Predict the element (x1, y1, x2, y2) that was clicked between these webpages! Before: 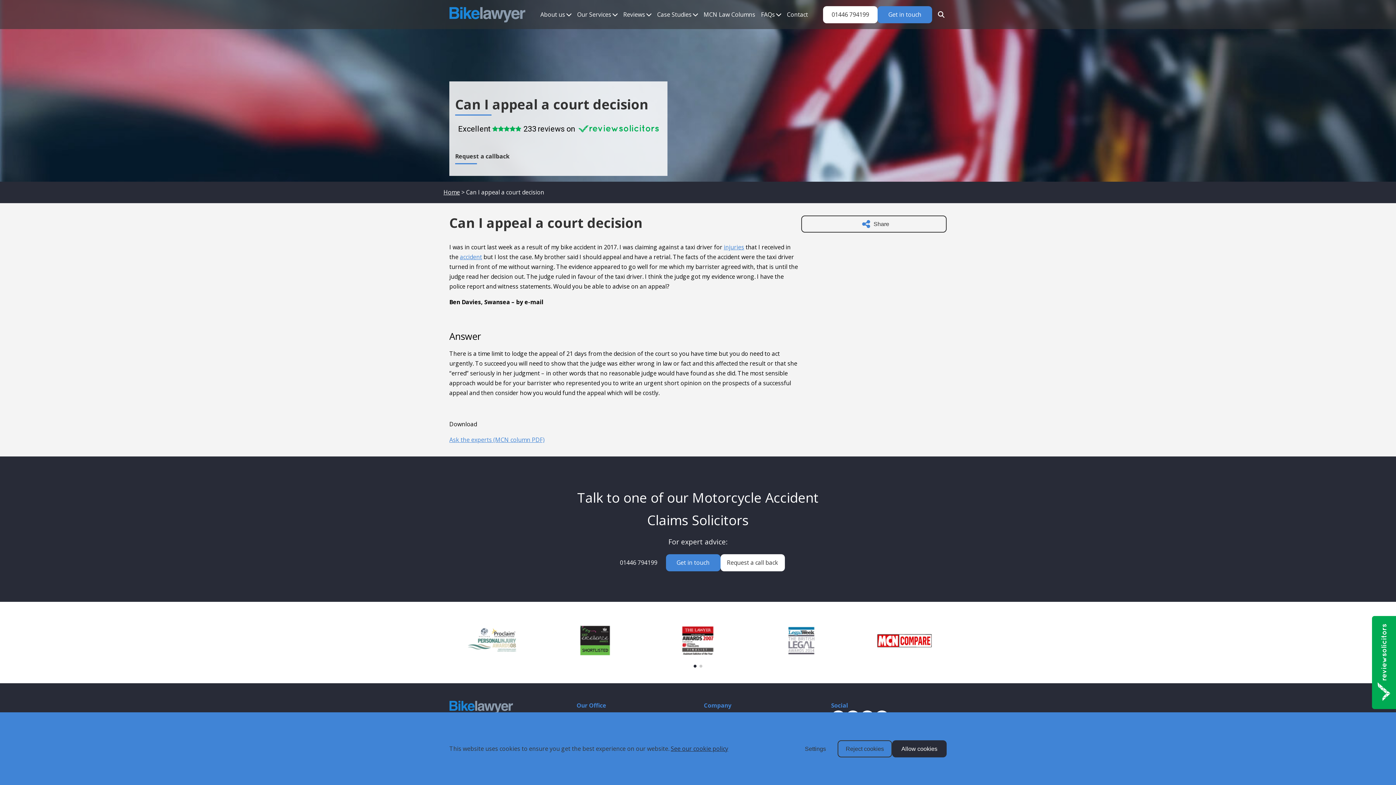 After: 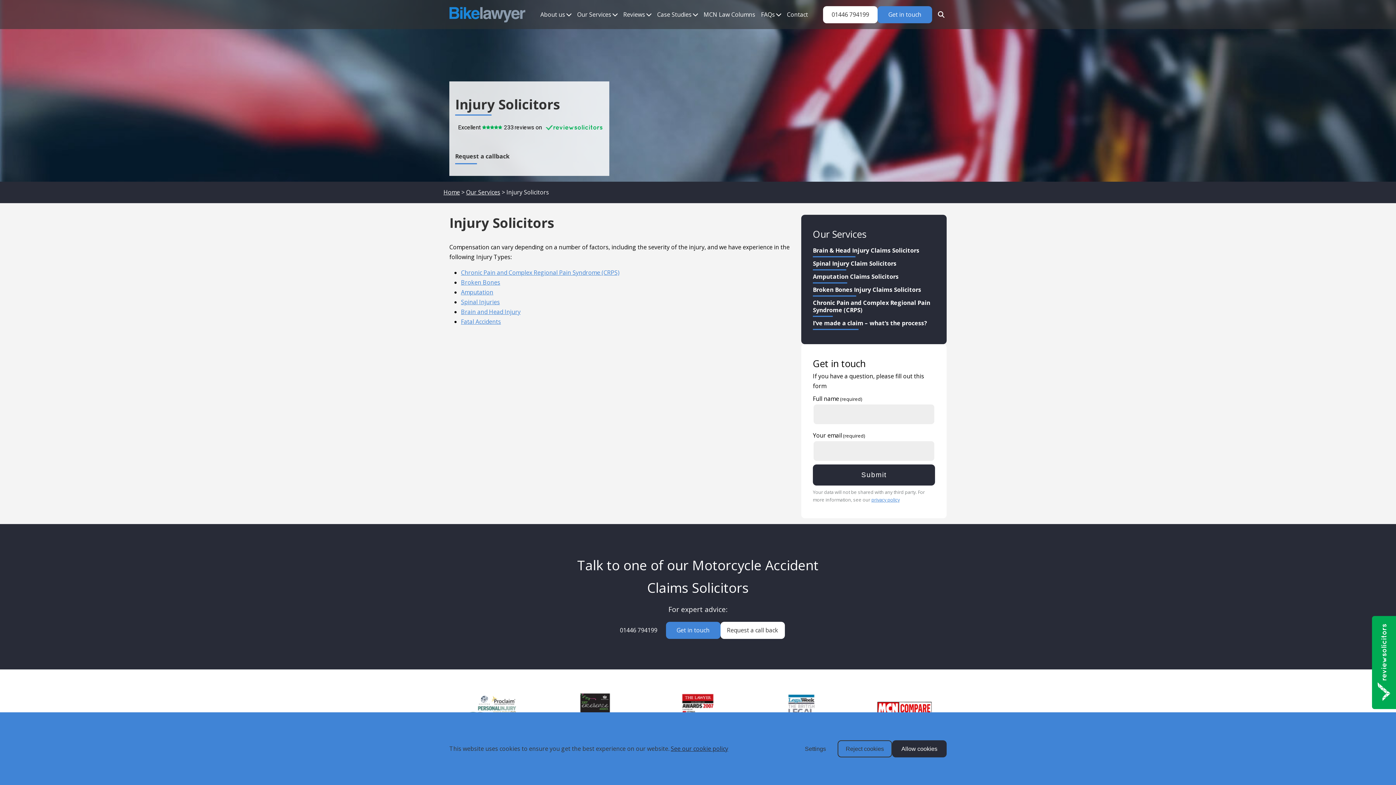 Action: label: injuries bbox: (724, 243, 744, 251)